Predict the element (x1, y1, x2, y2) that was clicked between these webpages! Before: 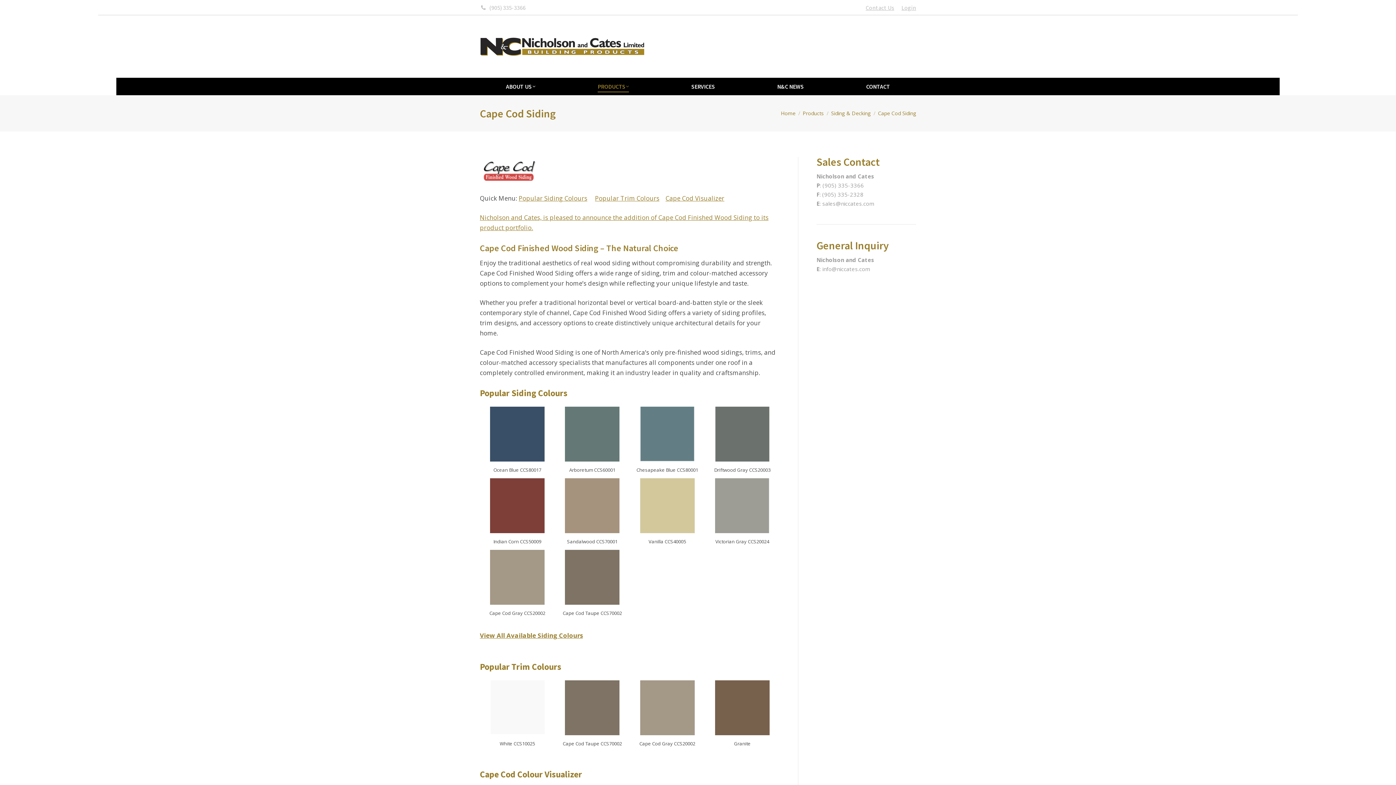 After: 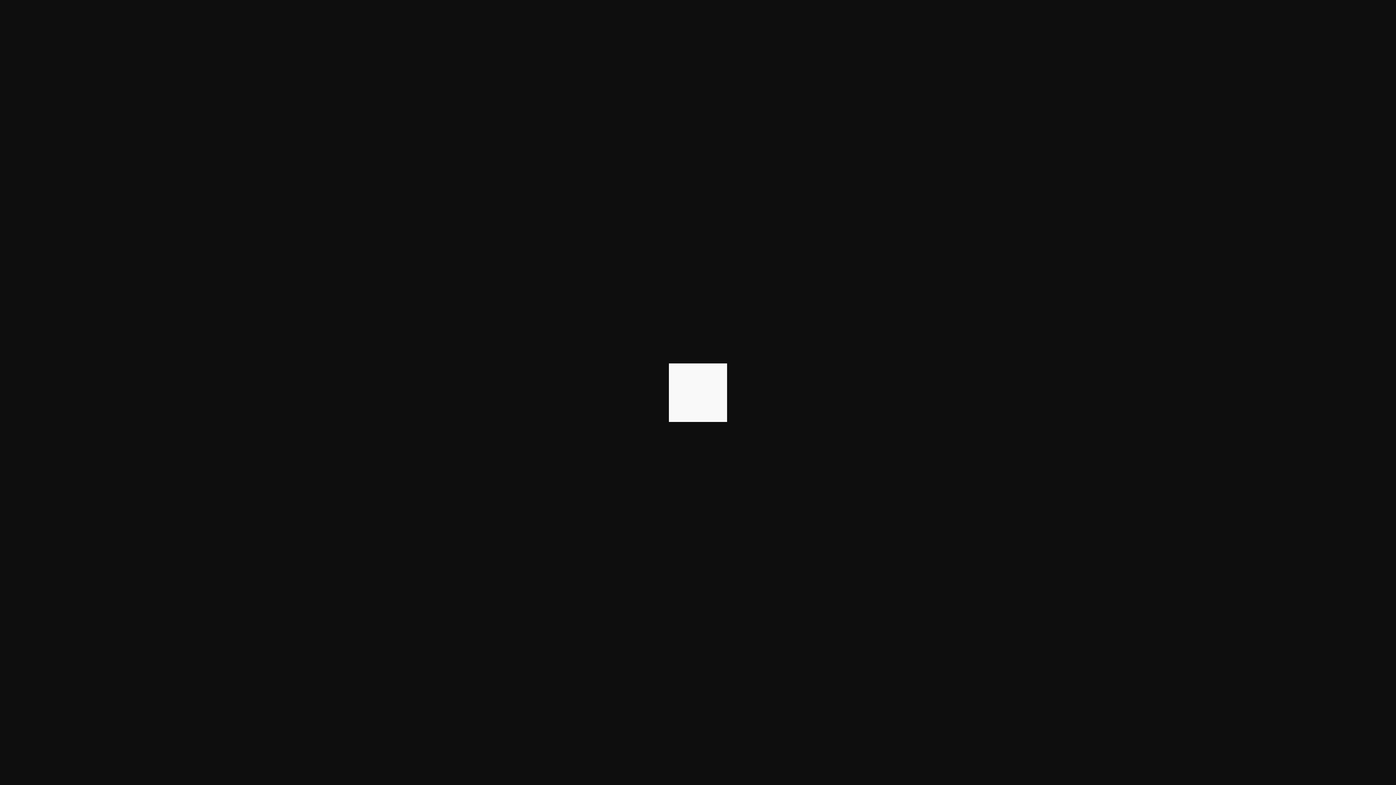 Action: bbox: (490, 680, 544, 735)